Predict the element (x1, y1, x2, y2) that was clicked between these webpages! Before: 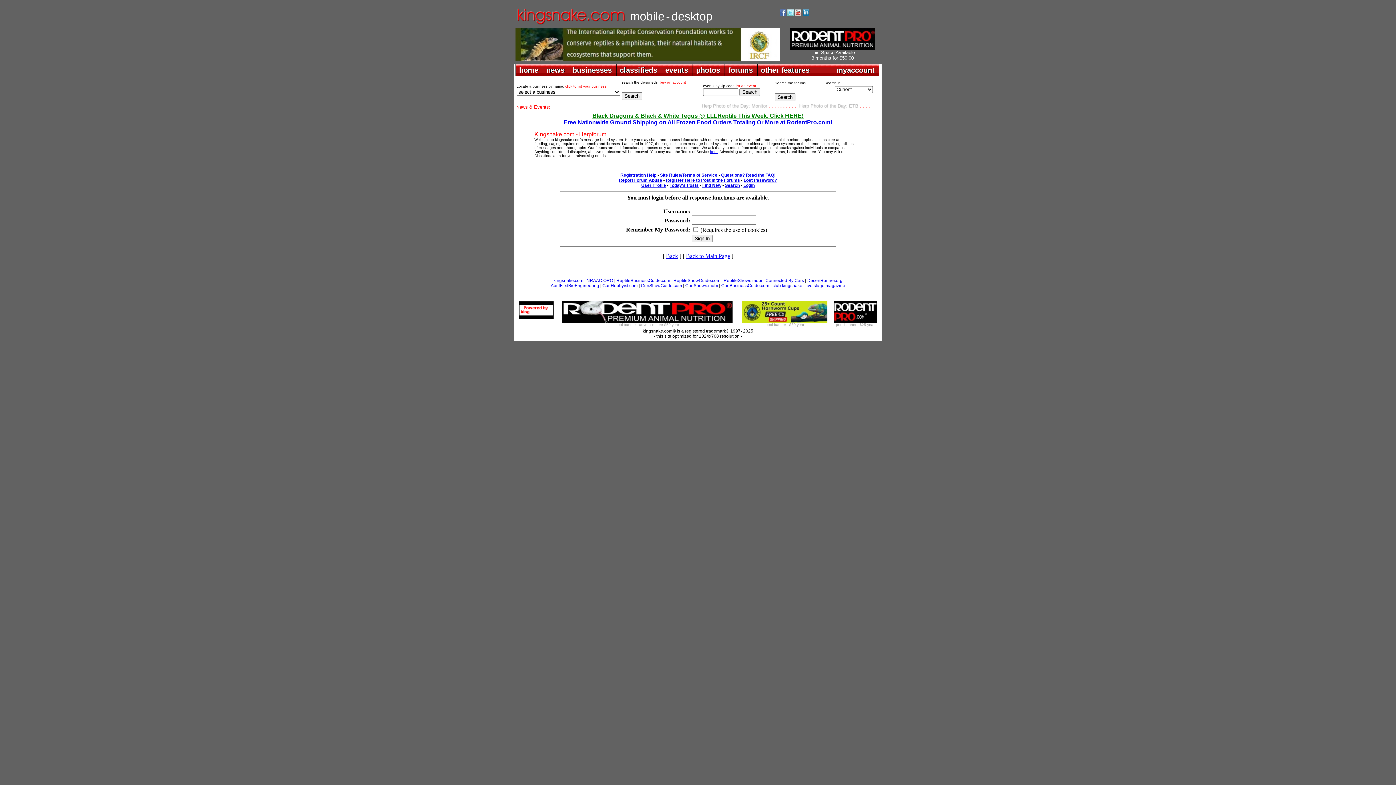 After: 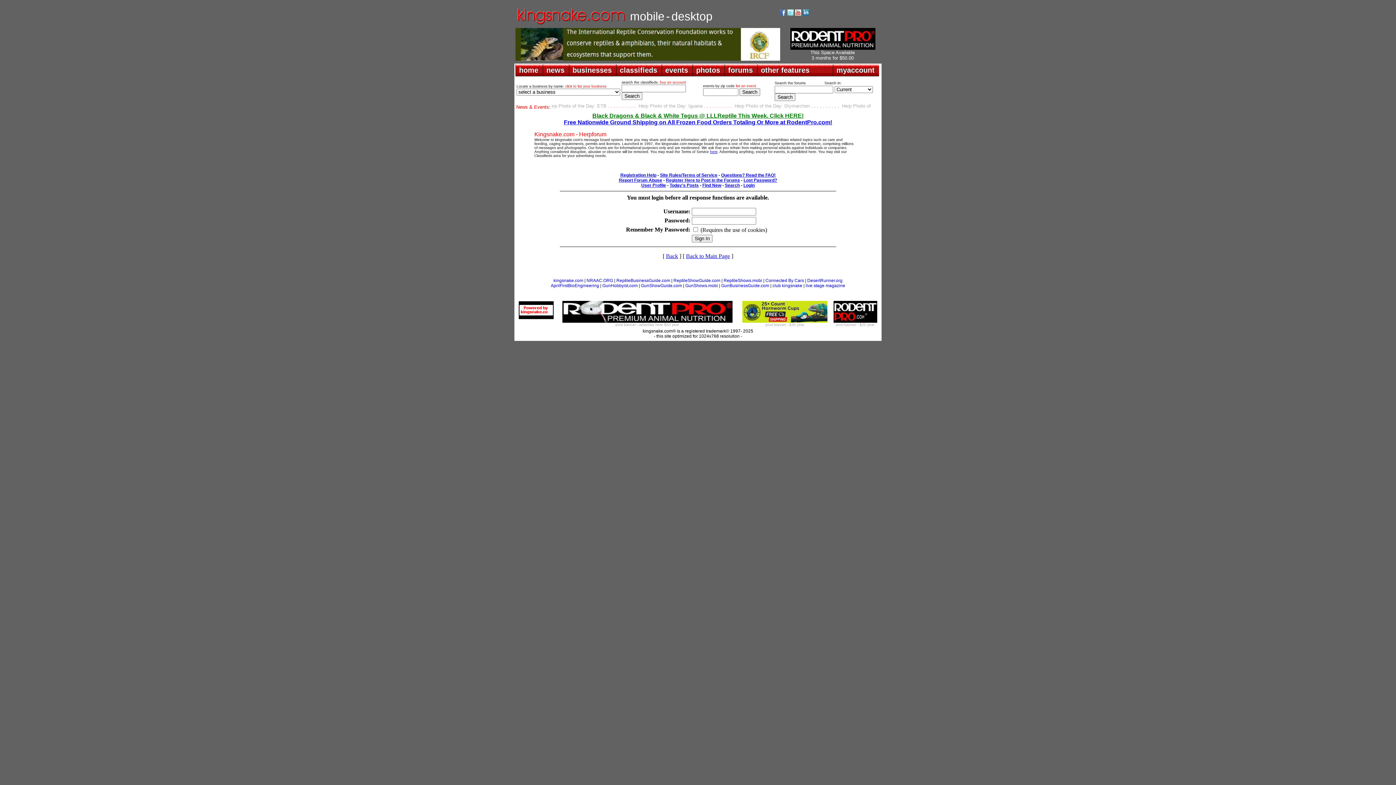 Action: bbox: (795, 10, 801, 16)